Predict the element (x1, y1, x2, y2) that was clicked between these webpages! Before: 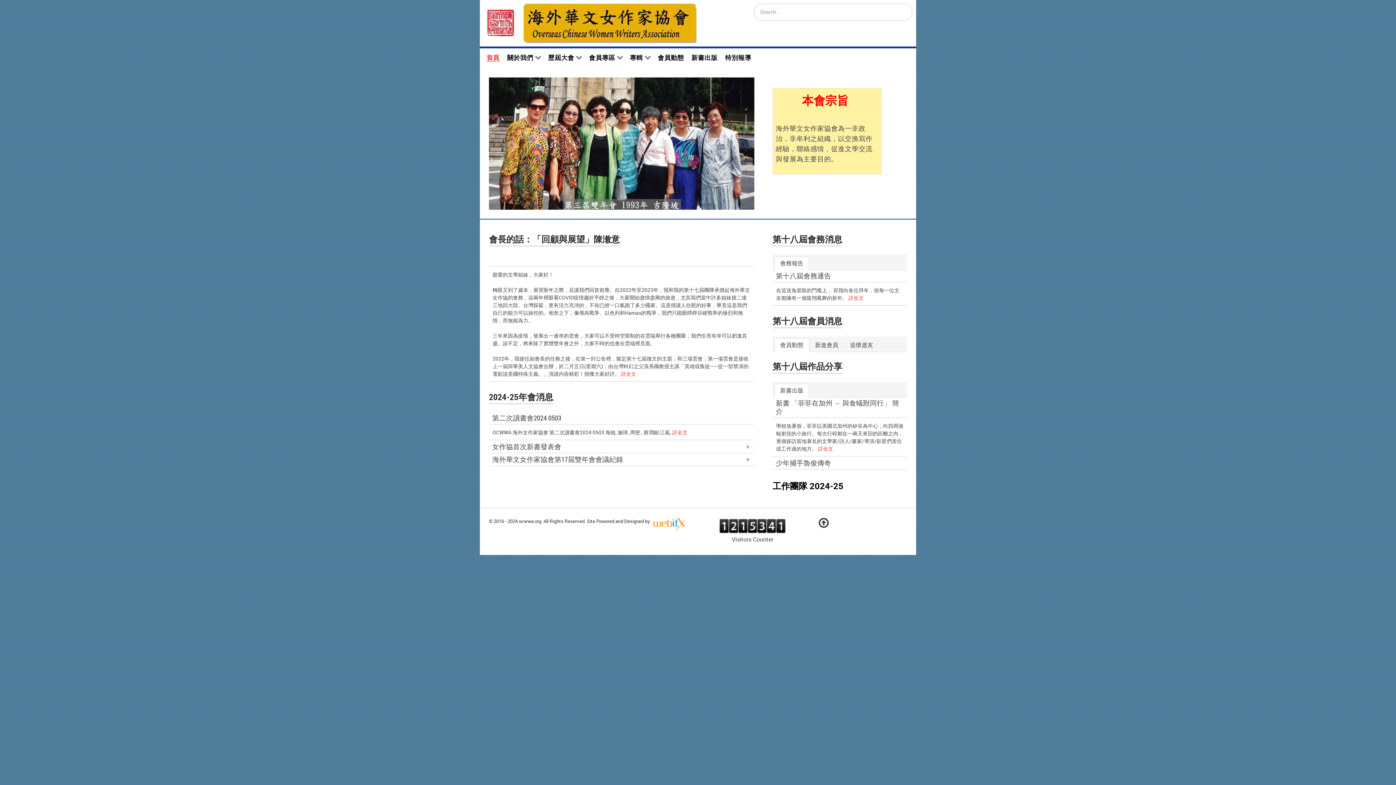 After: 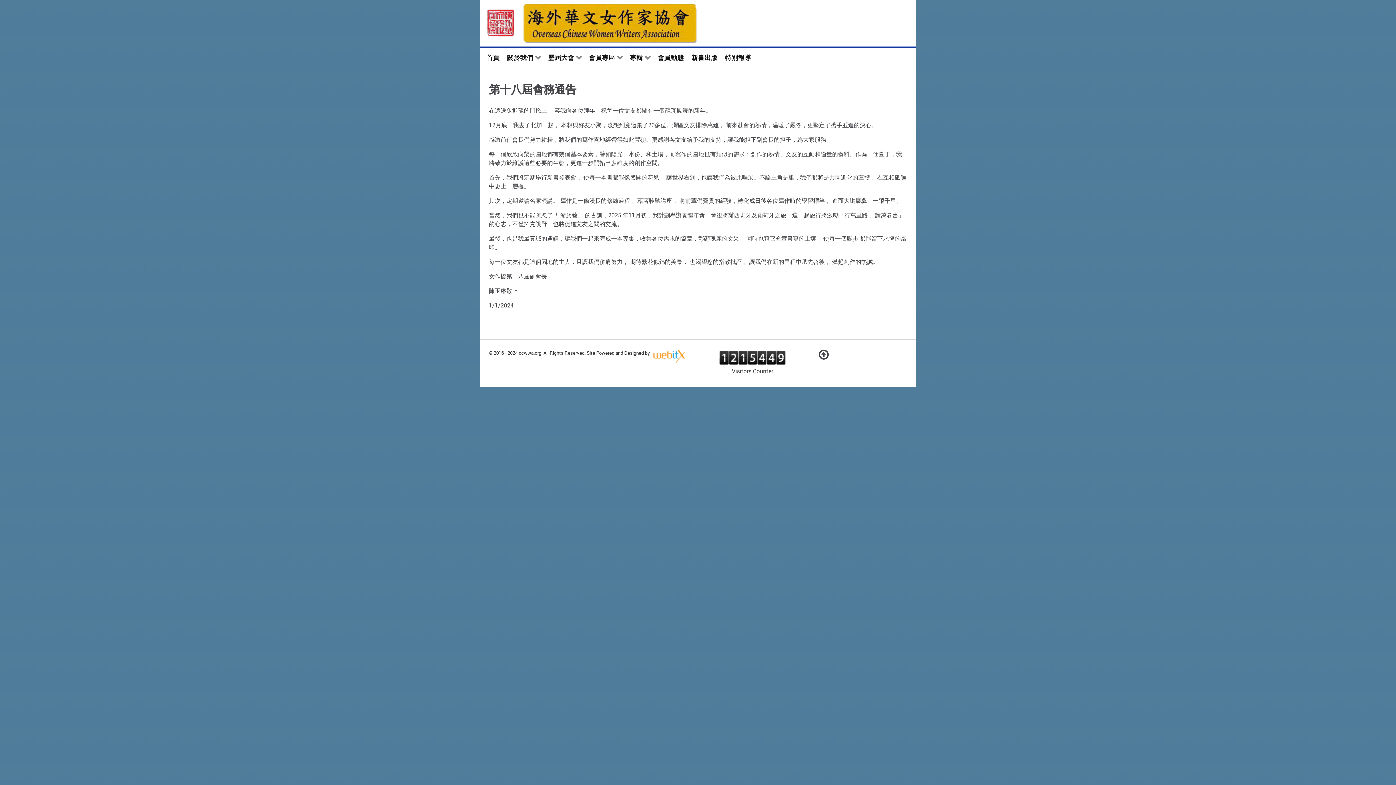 Action: label: 詳全文 bbox: (848, 295, 864, 301)